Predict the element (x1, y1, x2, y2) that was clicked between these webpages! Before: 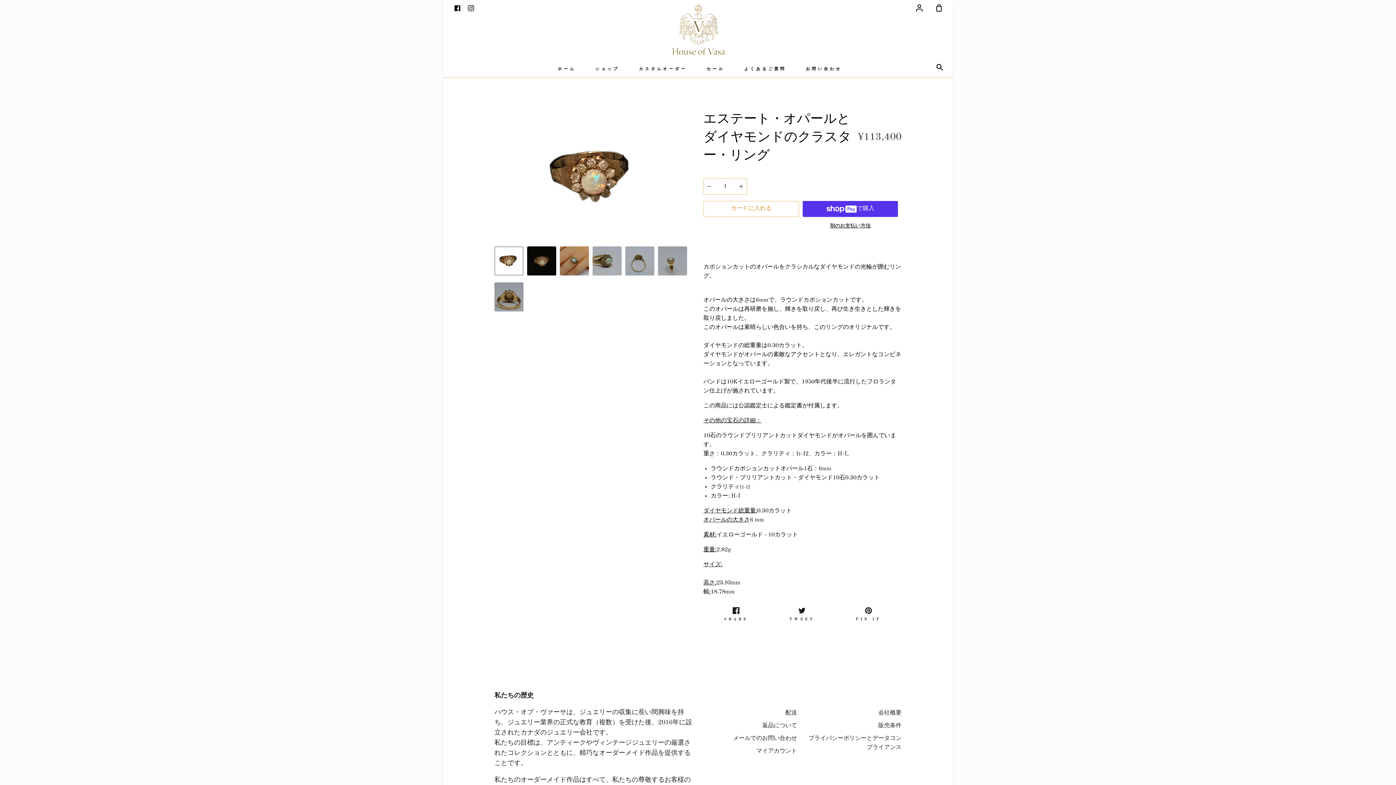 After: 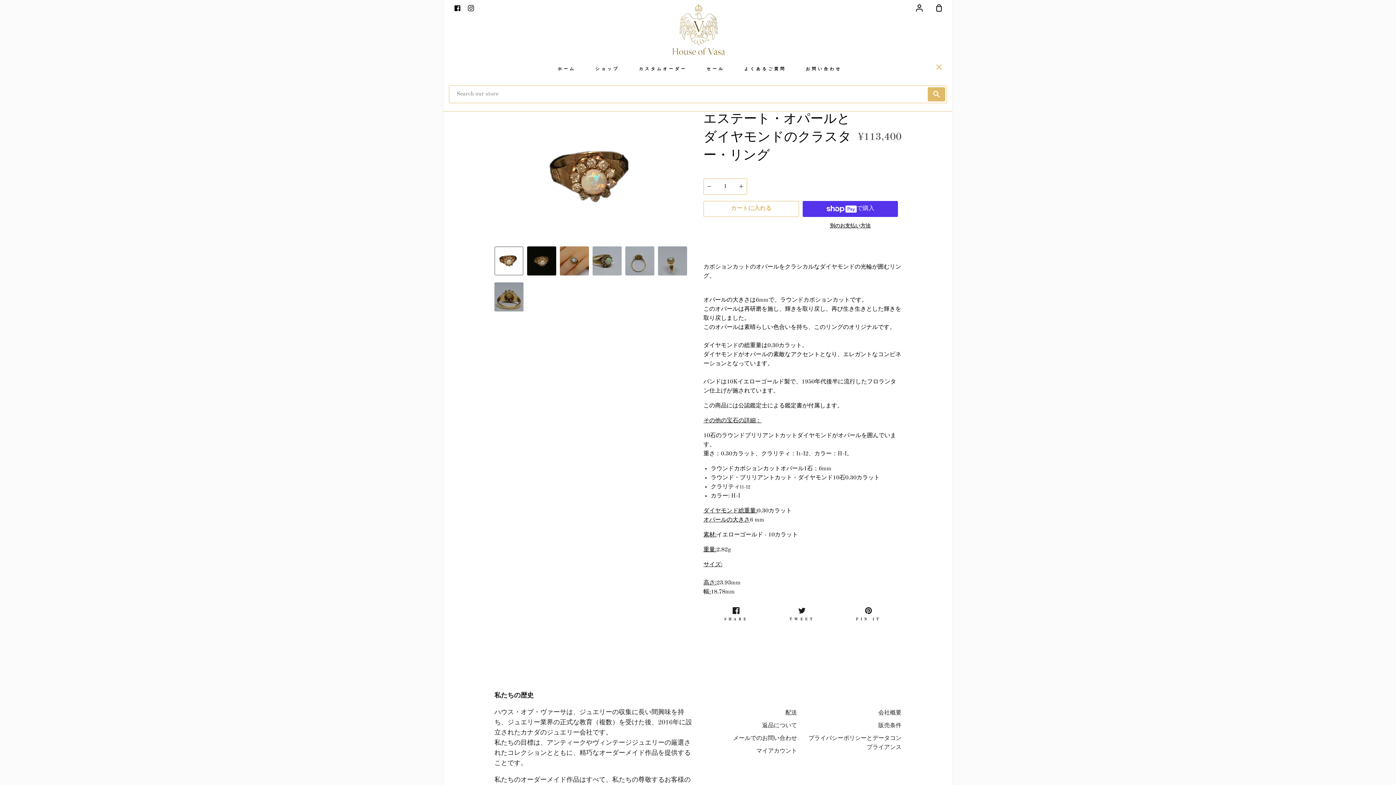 Action: bbox: (930, 59, 952, 77) label: Search